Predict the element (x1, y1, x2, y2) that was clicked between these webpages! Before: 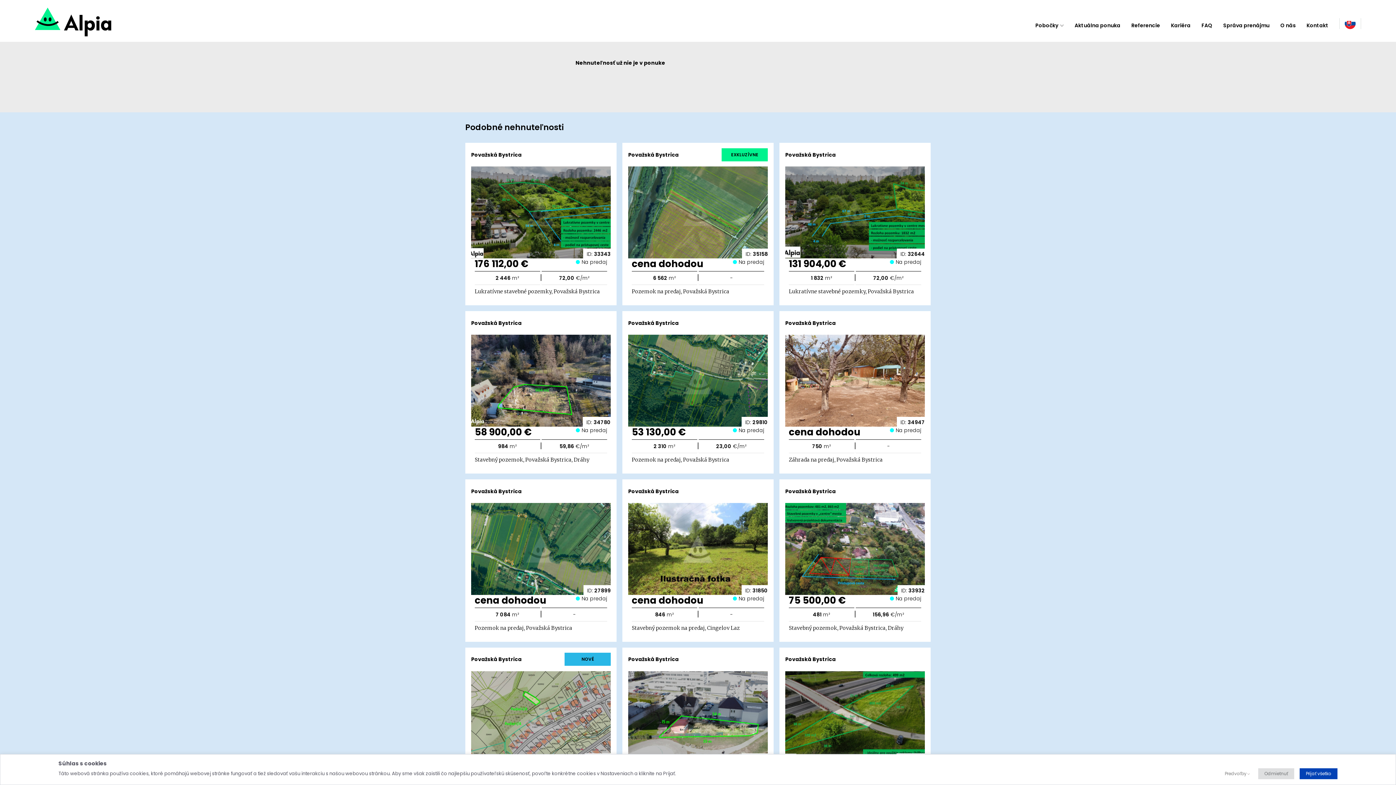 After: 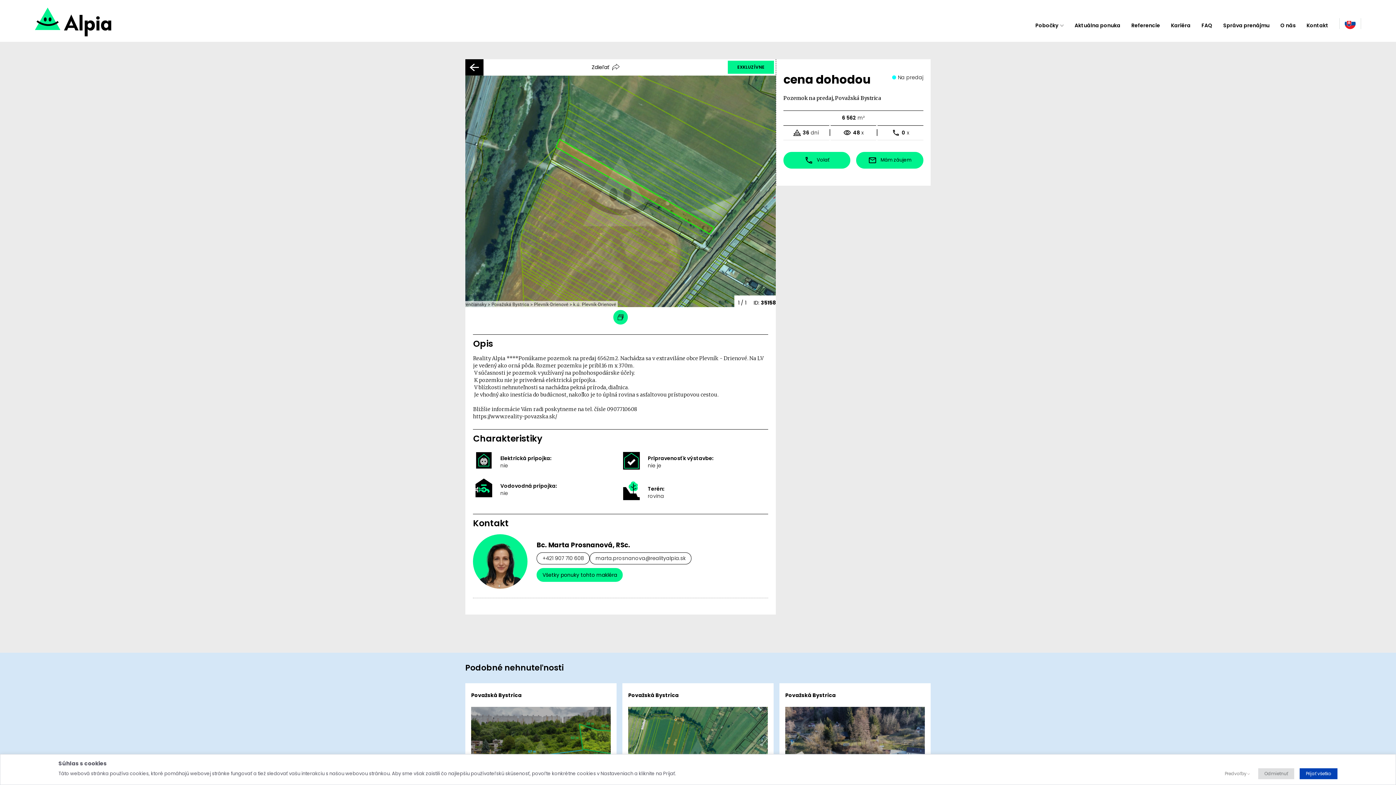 Action: bbox: (628, 166, 768, 258) label: ID: 35158